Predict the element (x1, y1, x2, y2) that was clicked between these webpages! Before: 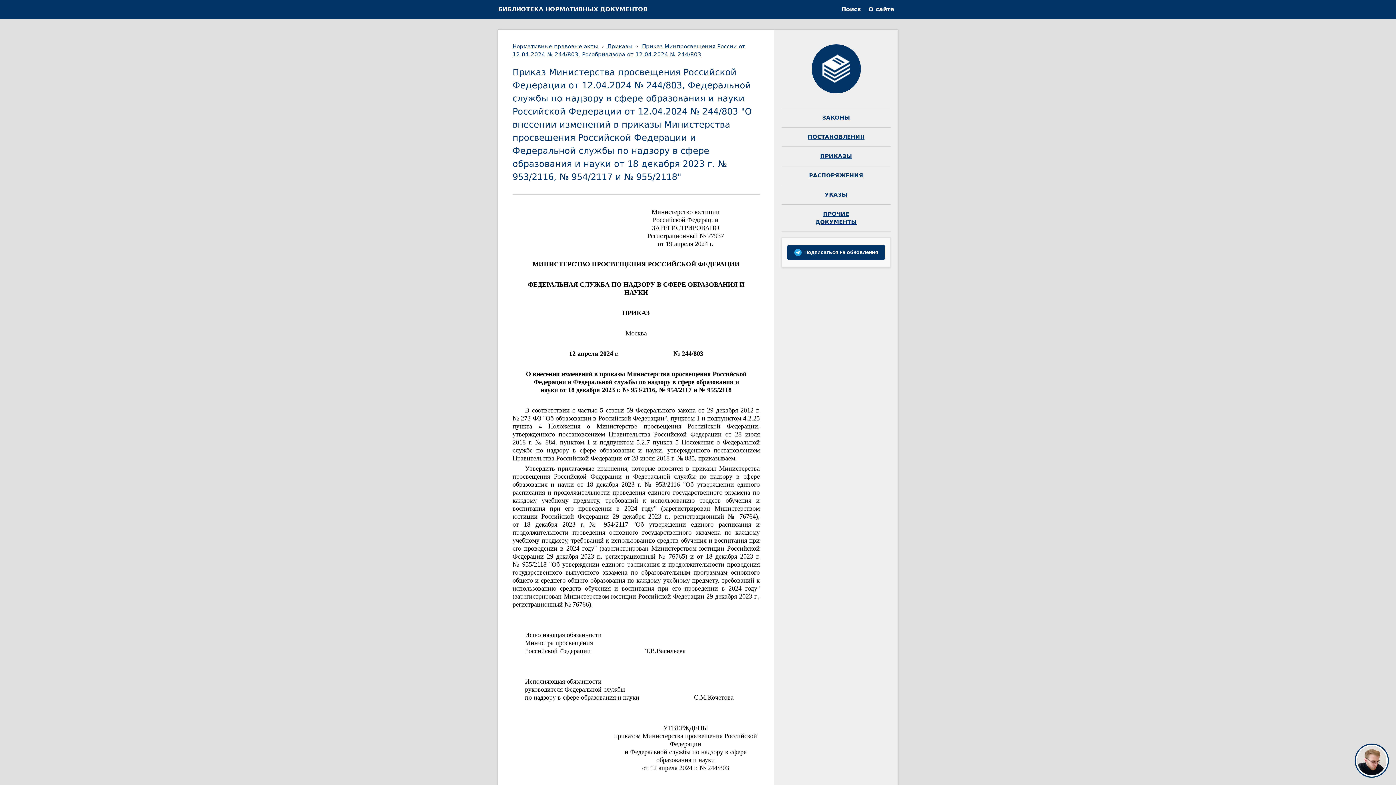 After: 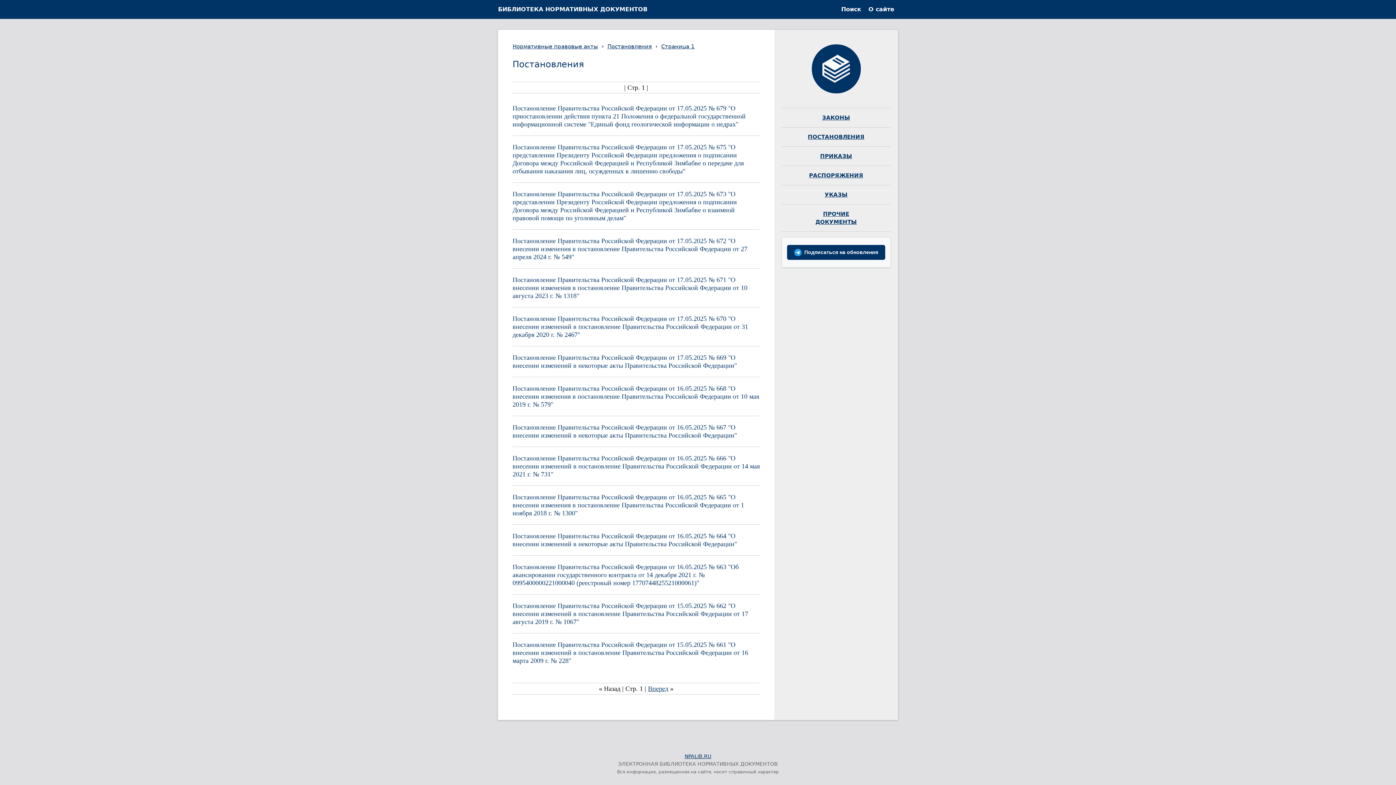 Action: label: ПОСТАНОВЛЕНИЯ bbox: (808, 133, 864, 140)